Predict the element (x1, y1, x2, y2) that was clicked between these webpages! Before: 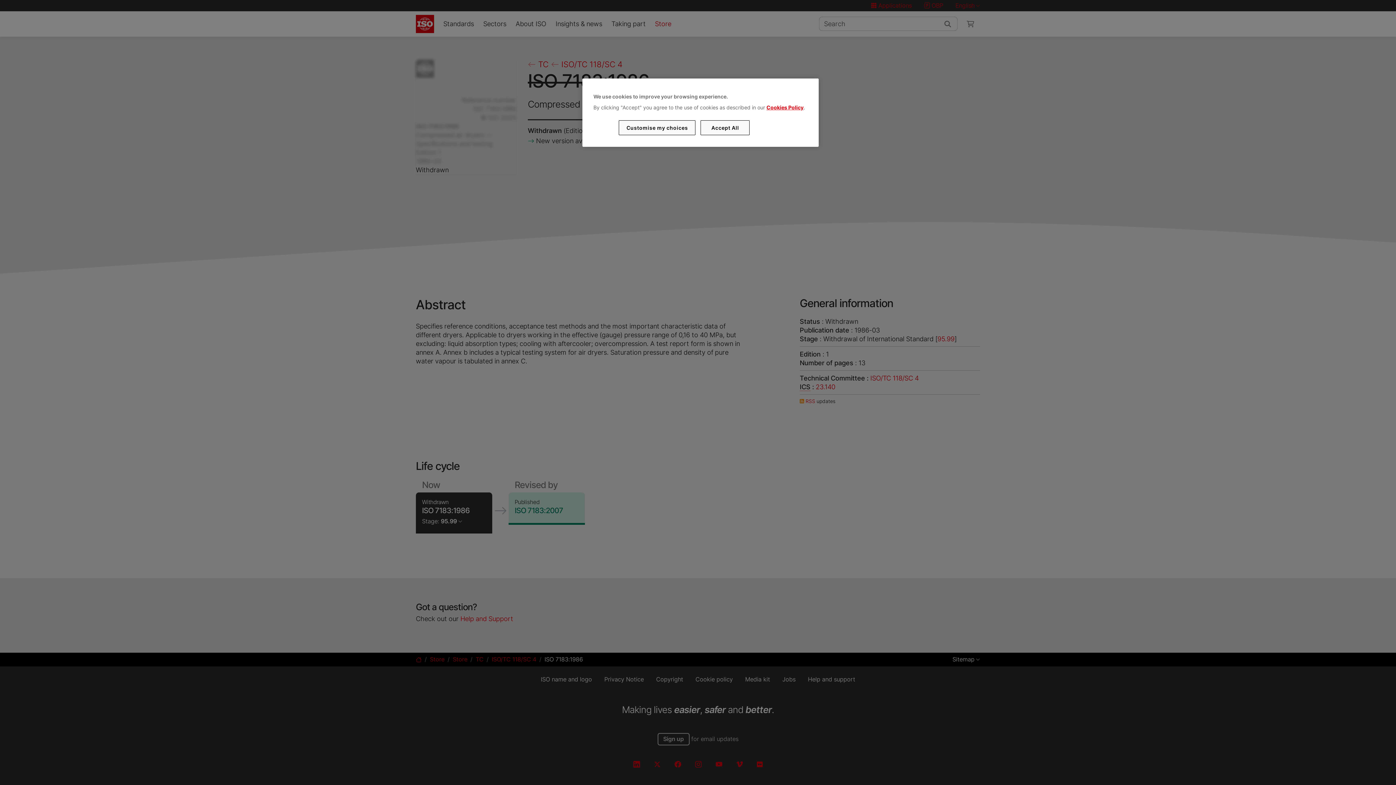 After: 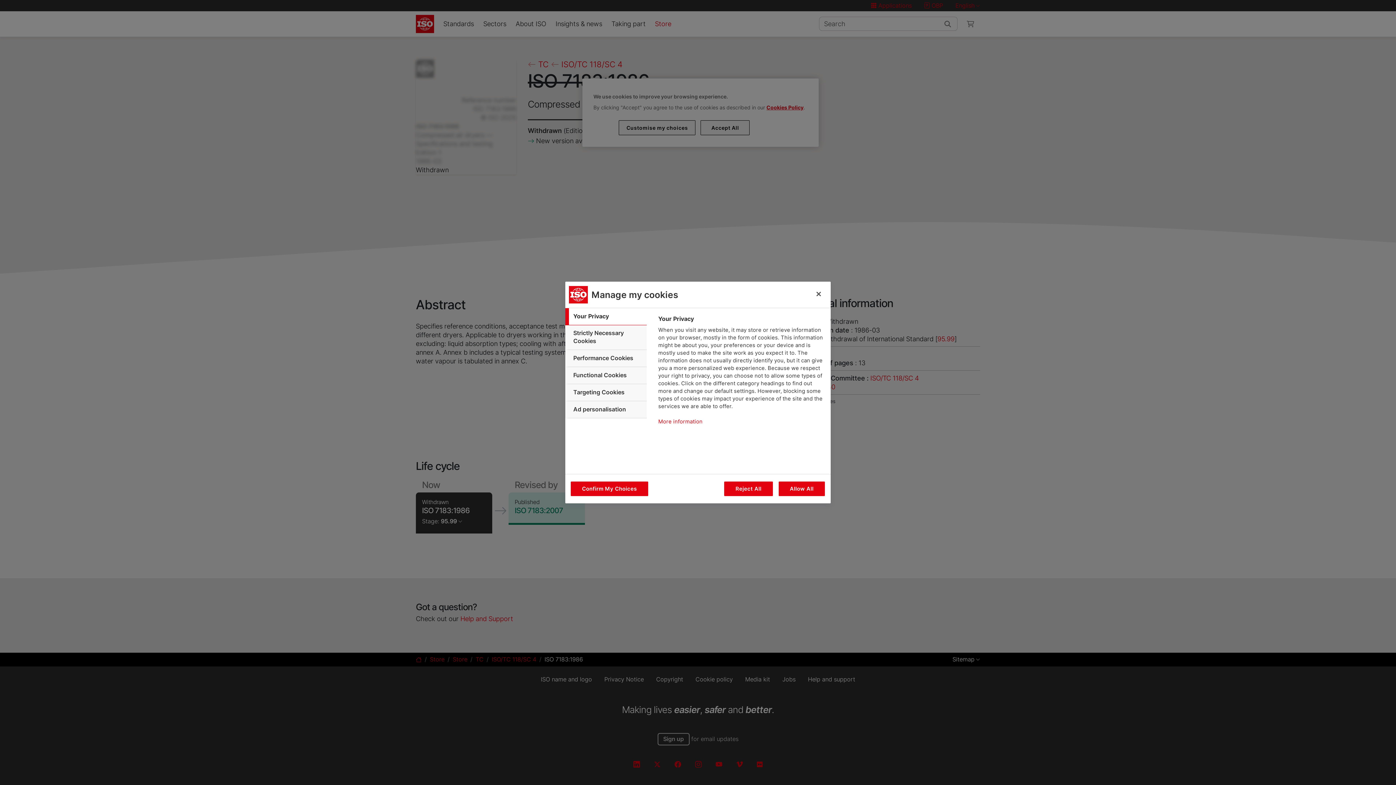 Action: bbox: (619, 120, 695, 135) label: Customise my choices